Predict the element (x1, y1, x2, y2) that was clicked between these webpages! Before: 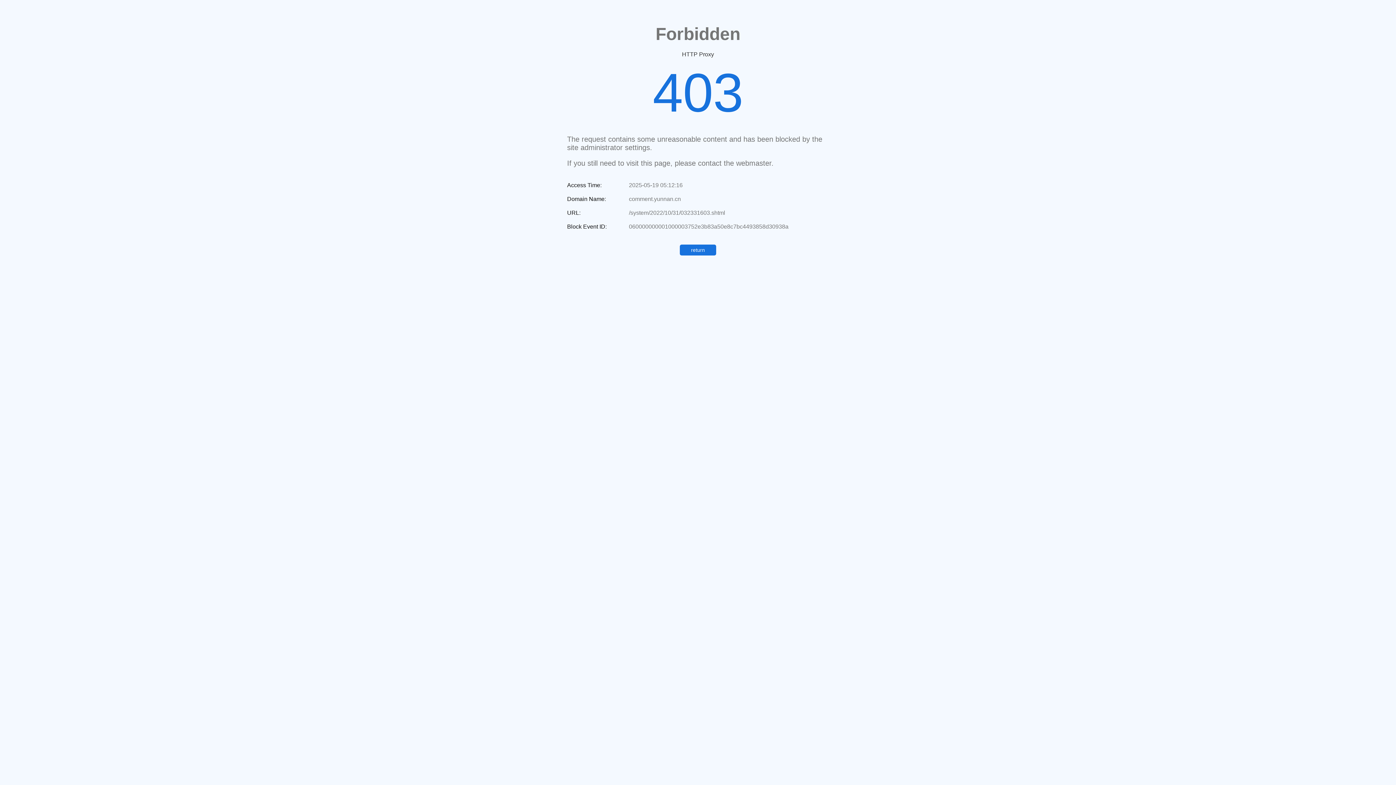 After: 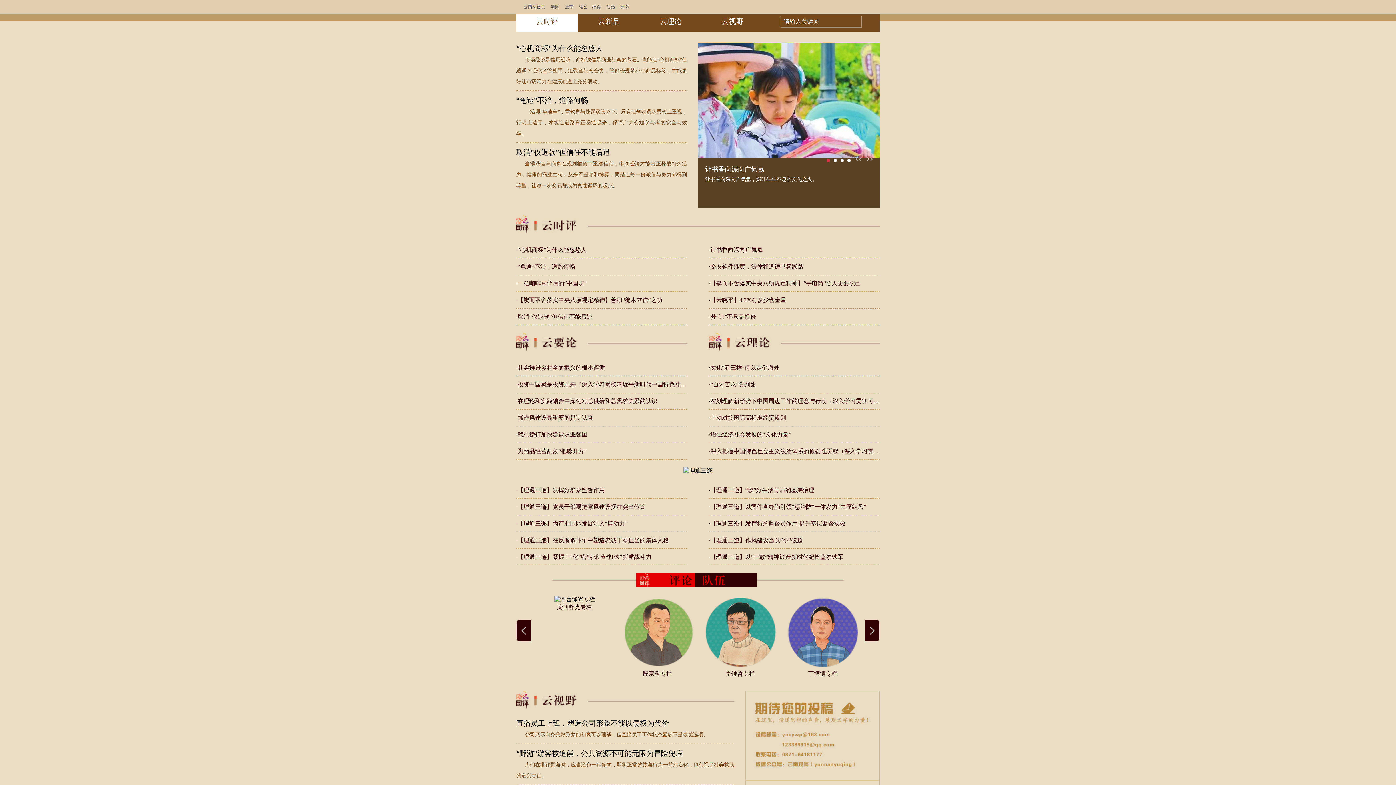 Action: bbox: (680, 244, 716, 255) label: return